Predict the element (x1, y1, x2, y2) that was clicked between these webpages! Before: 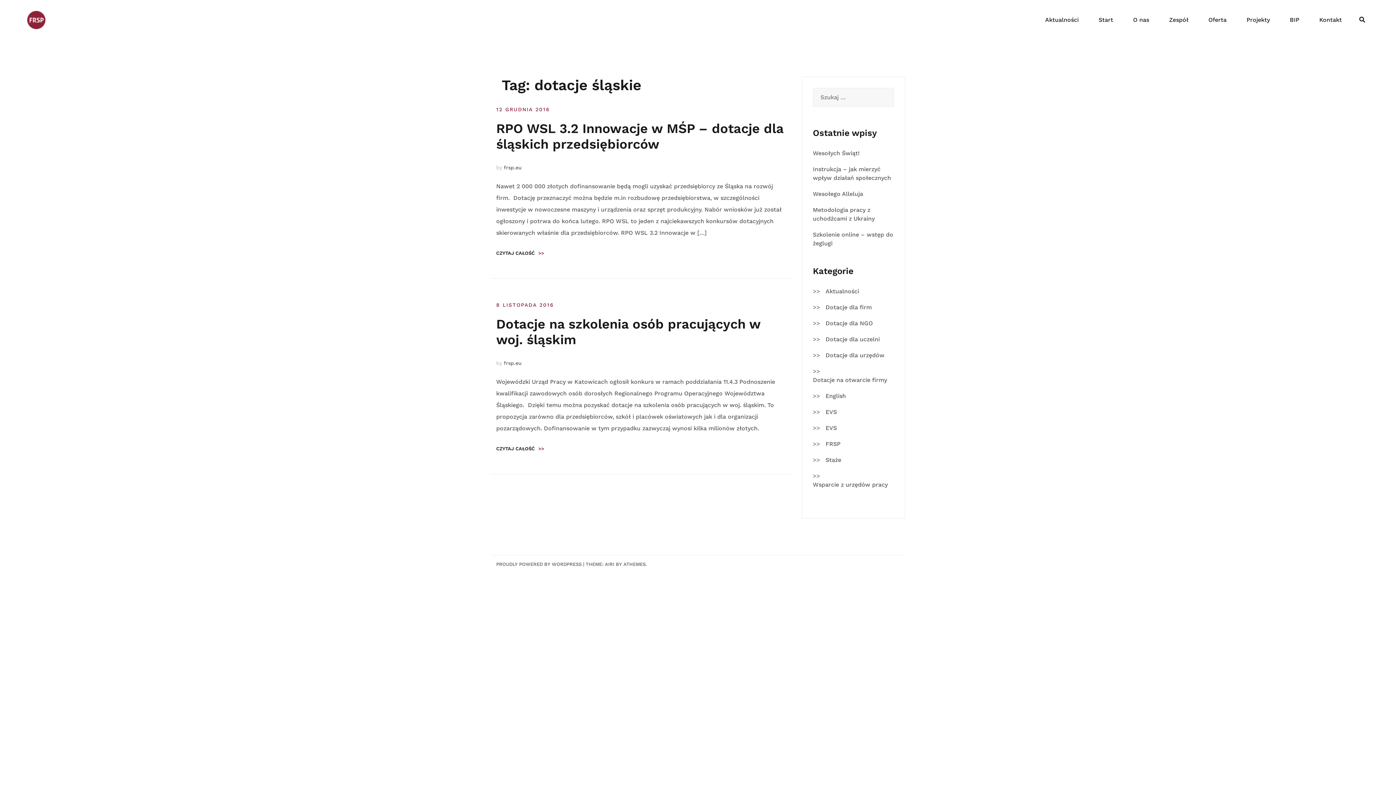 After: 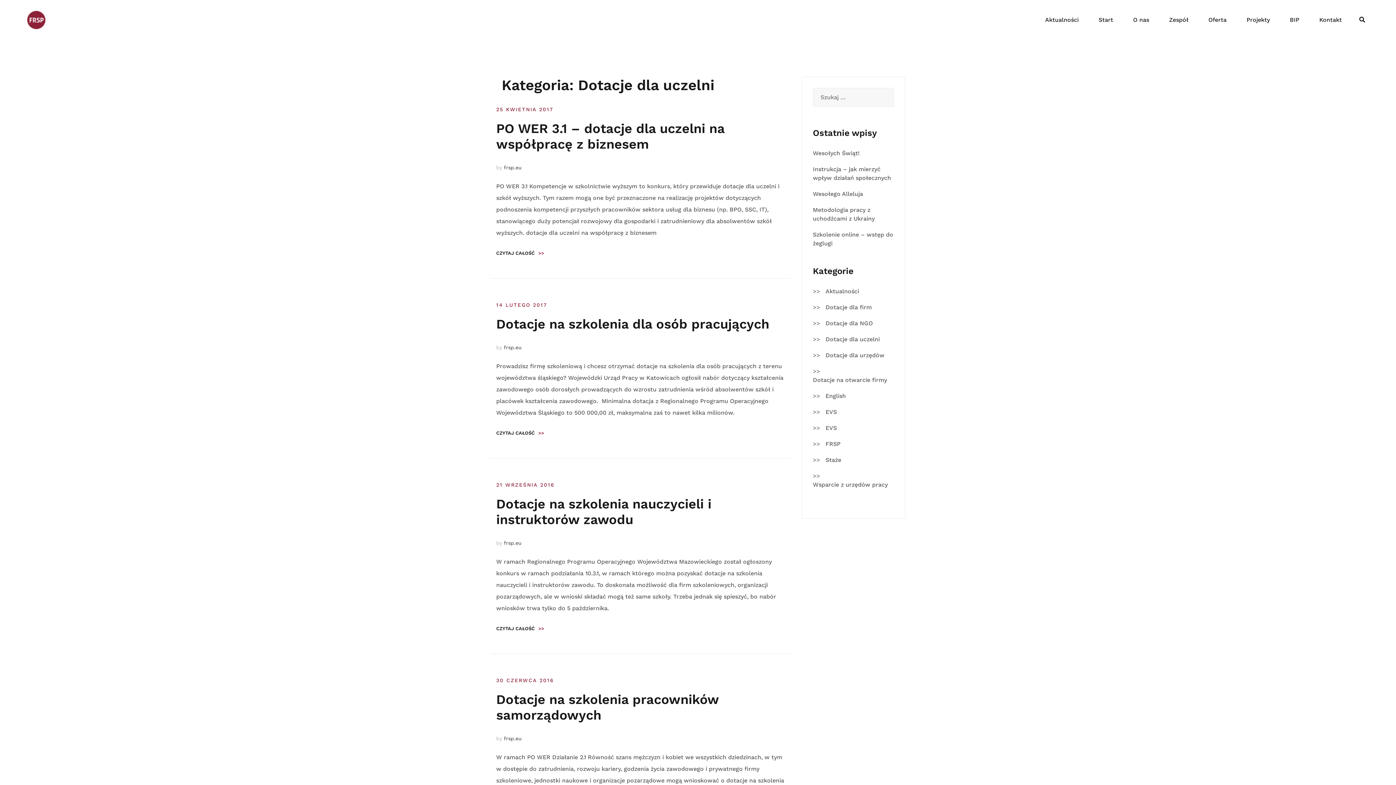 Action: bbox: (825, 335, 880, 344) label: Dotacje dla uczelni